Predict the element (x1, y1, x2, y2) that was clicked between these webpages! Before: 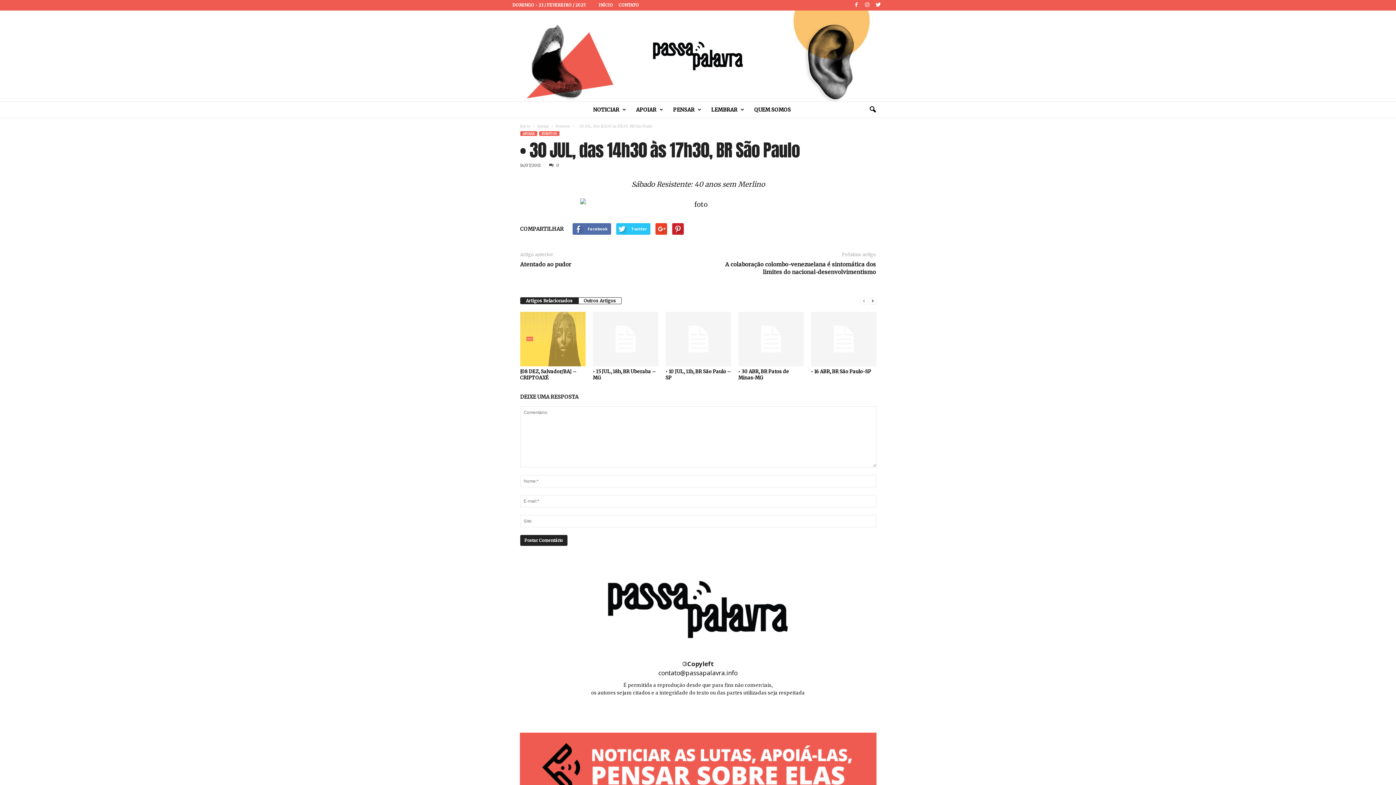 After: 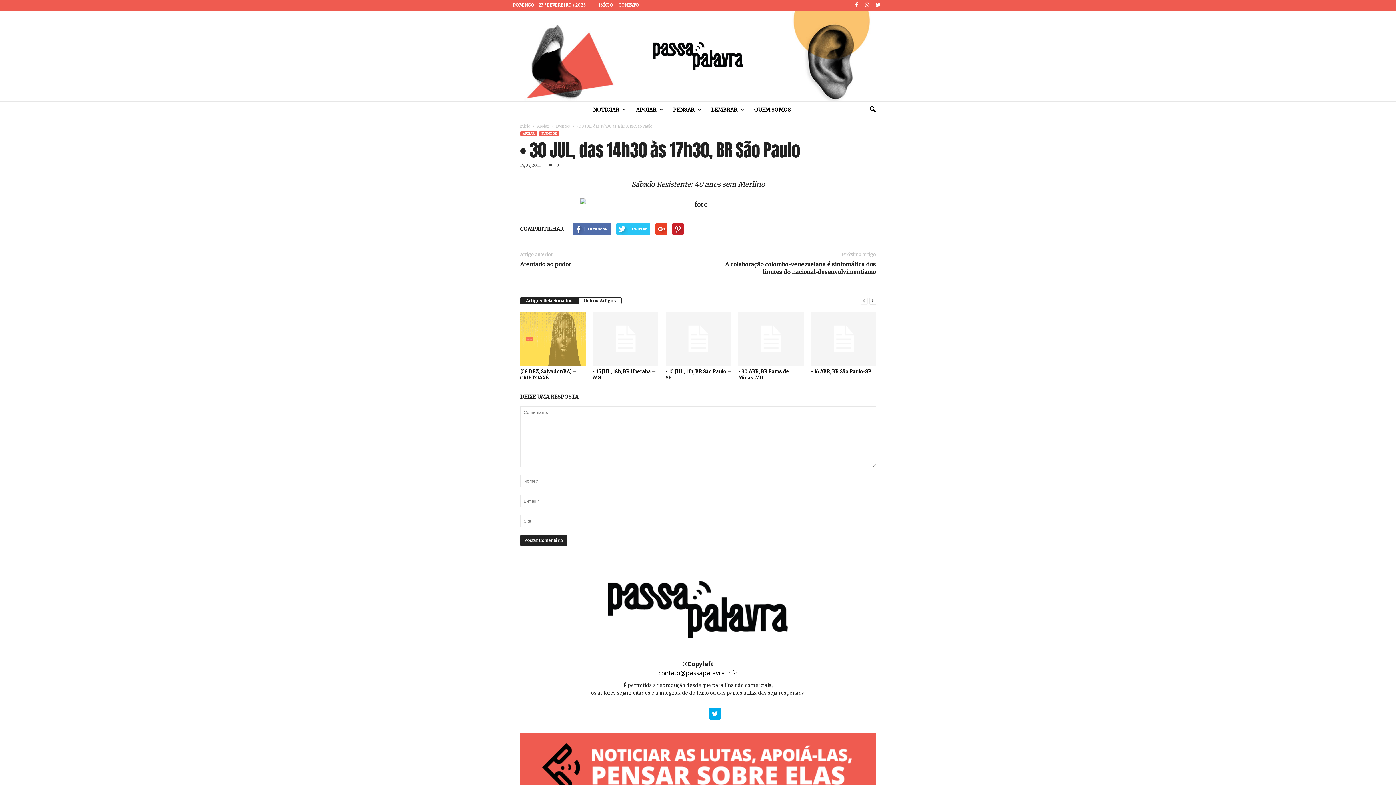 Action: bbox: (706, 711, 722, 718)